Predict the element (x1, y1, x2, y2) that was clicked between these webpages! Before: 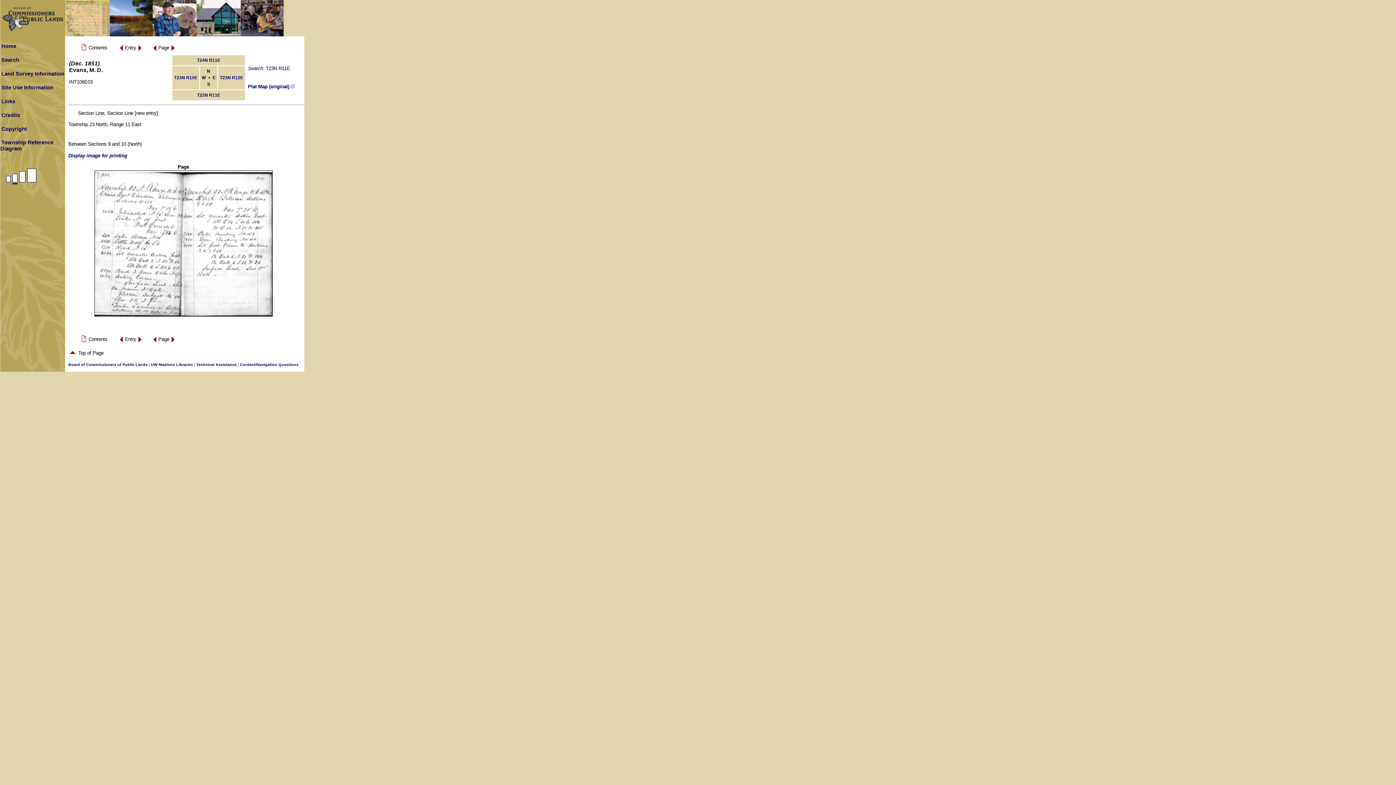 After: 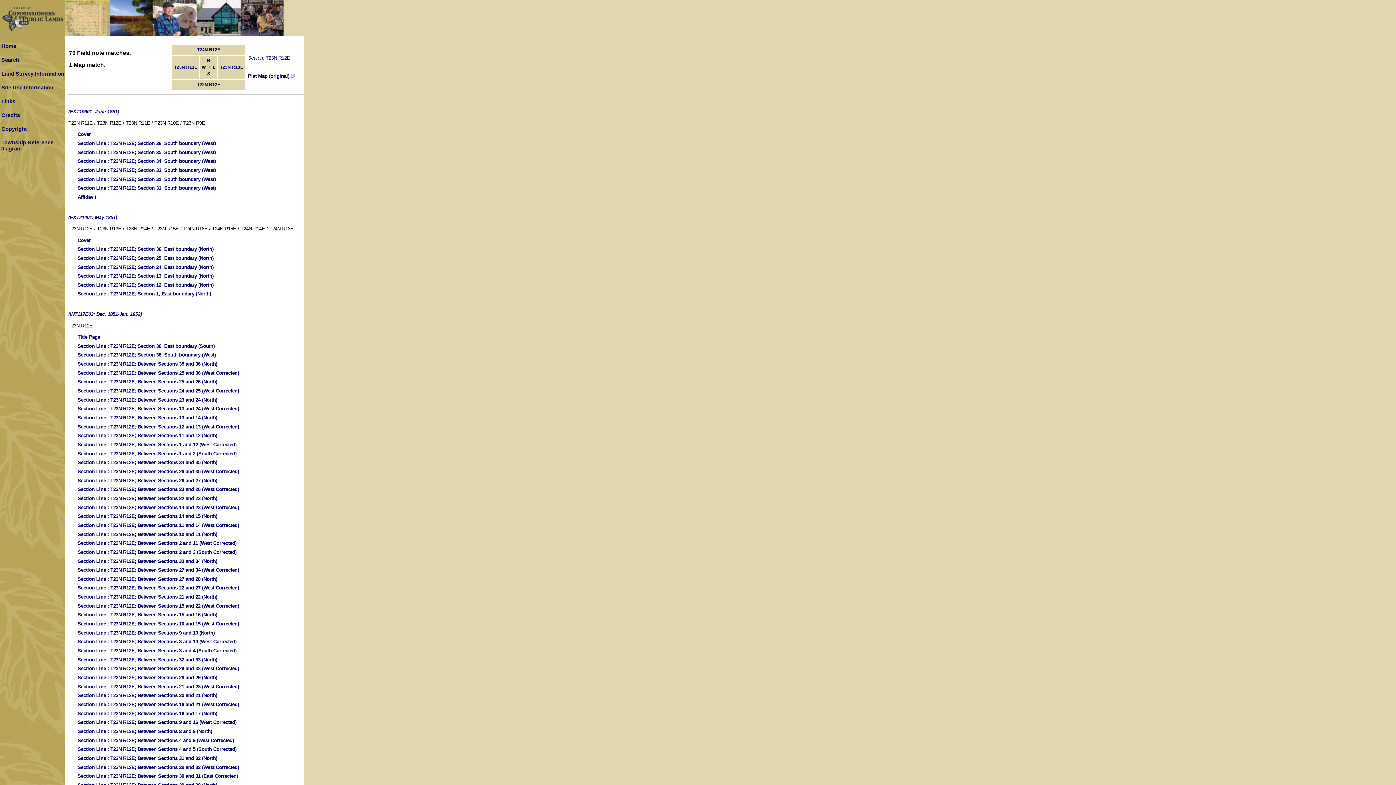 Action: label: T23N R12E bbox: (220, 75, 243, 80)